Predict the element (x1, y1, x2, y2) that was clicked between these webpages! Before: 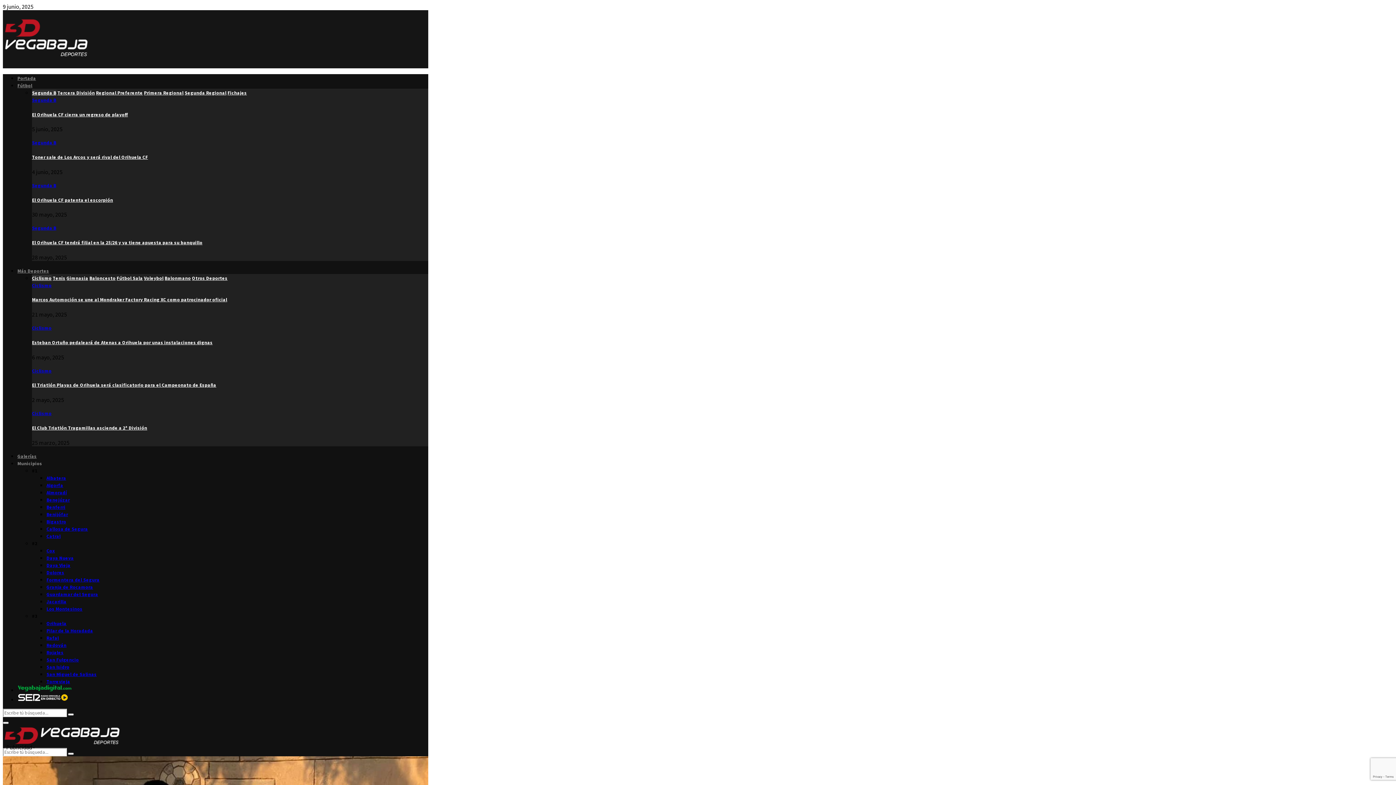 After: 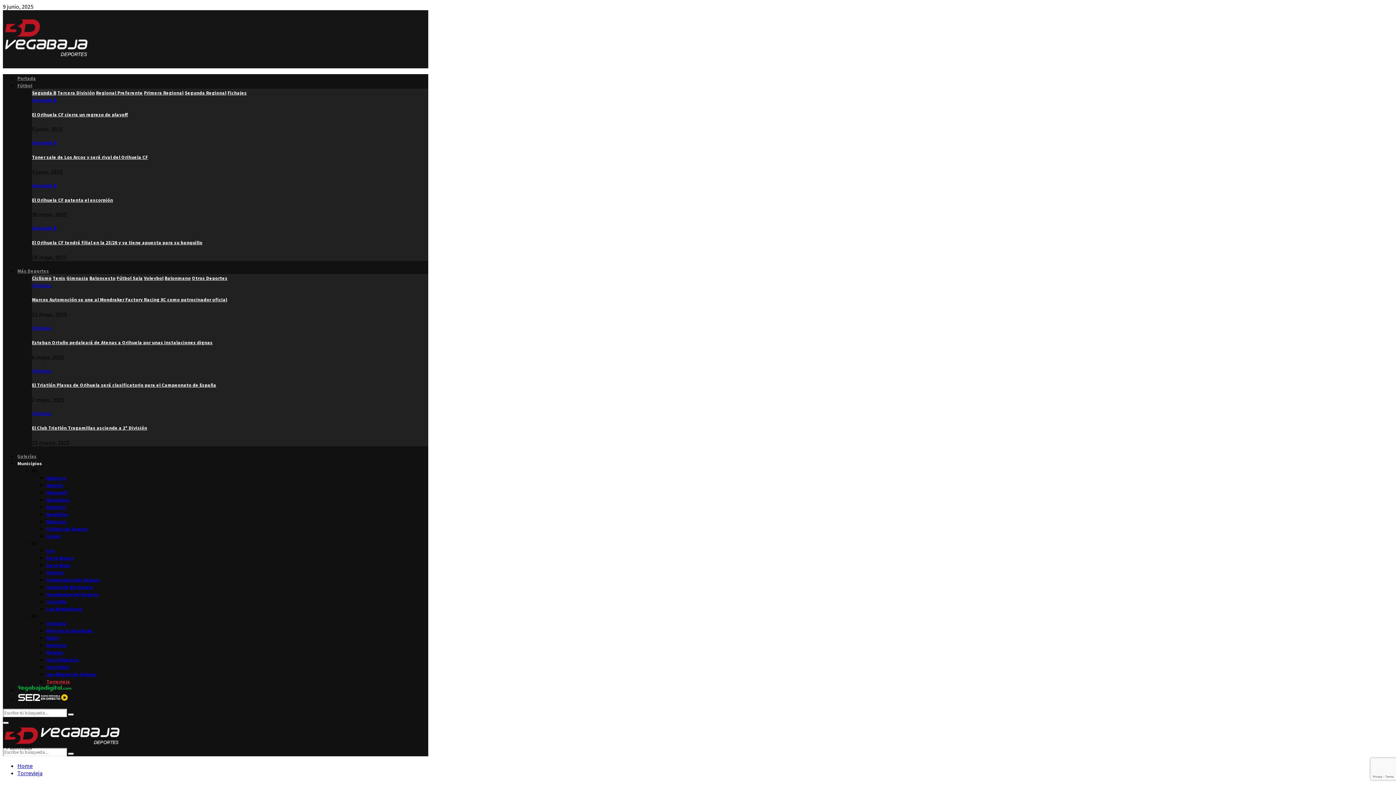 Action: label: Torrevieja bbox: (46, 678, 70, 684)